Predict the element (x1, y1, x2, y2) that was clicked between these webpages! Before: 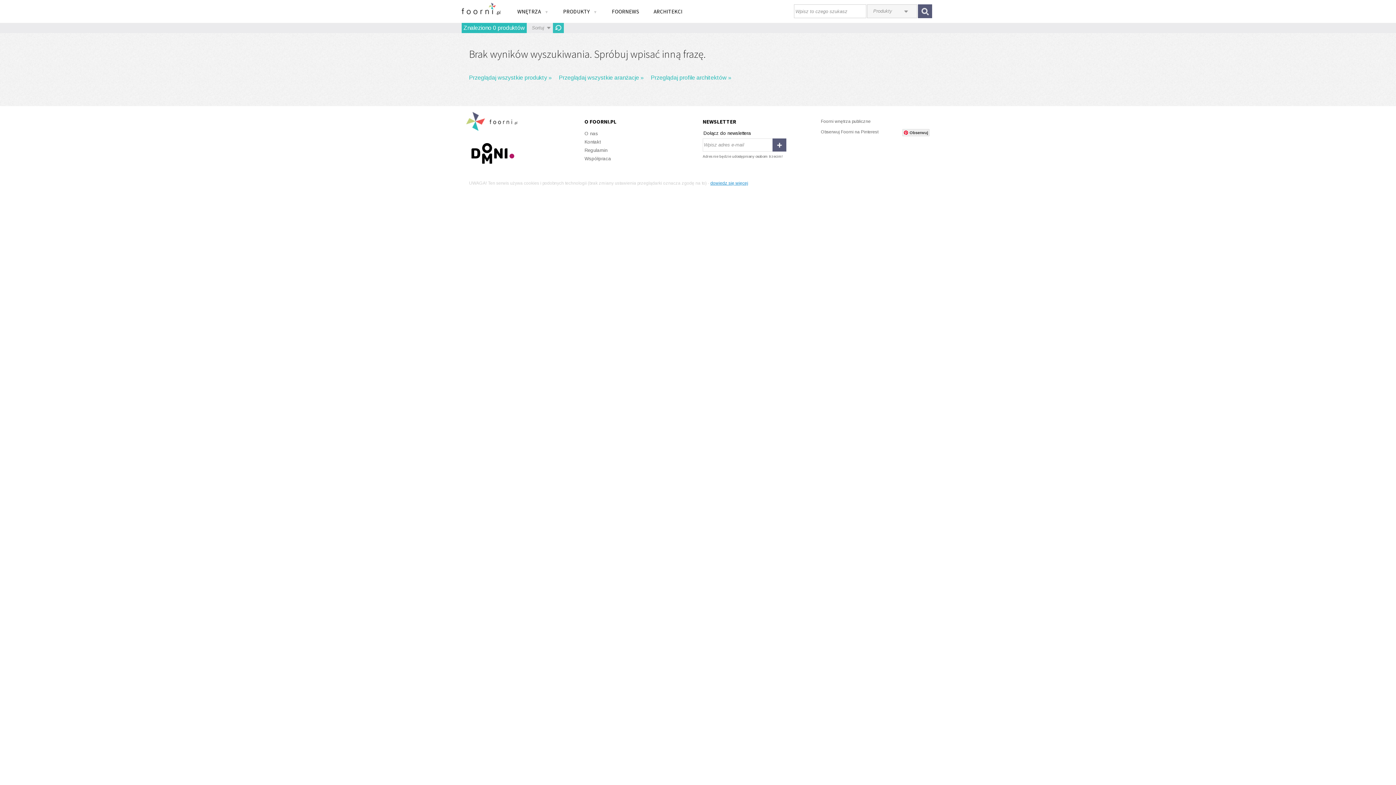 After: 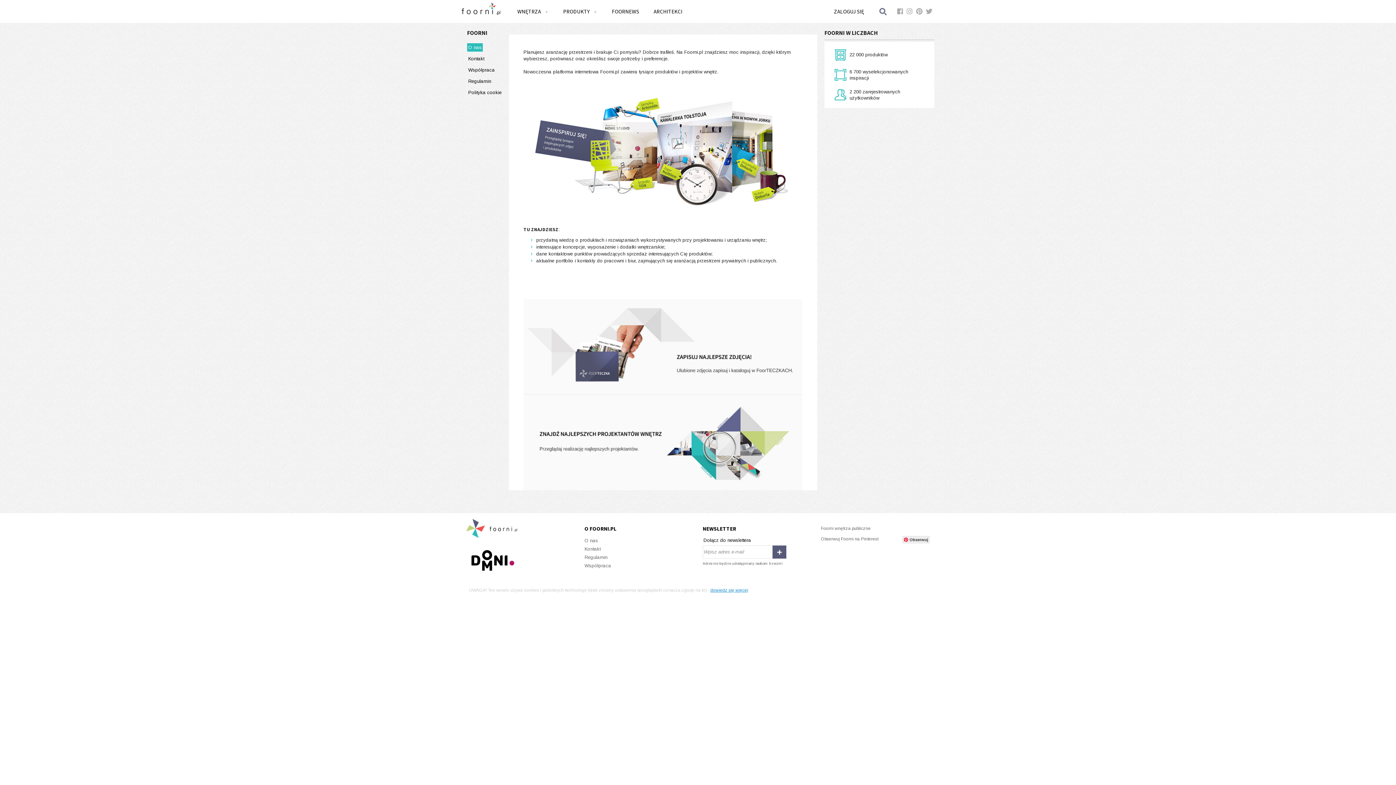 Action: label: O nas bbox: (584, 130, 598, 136)